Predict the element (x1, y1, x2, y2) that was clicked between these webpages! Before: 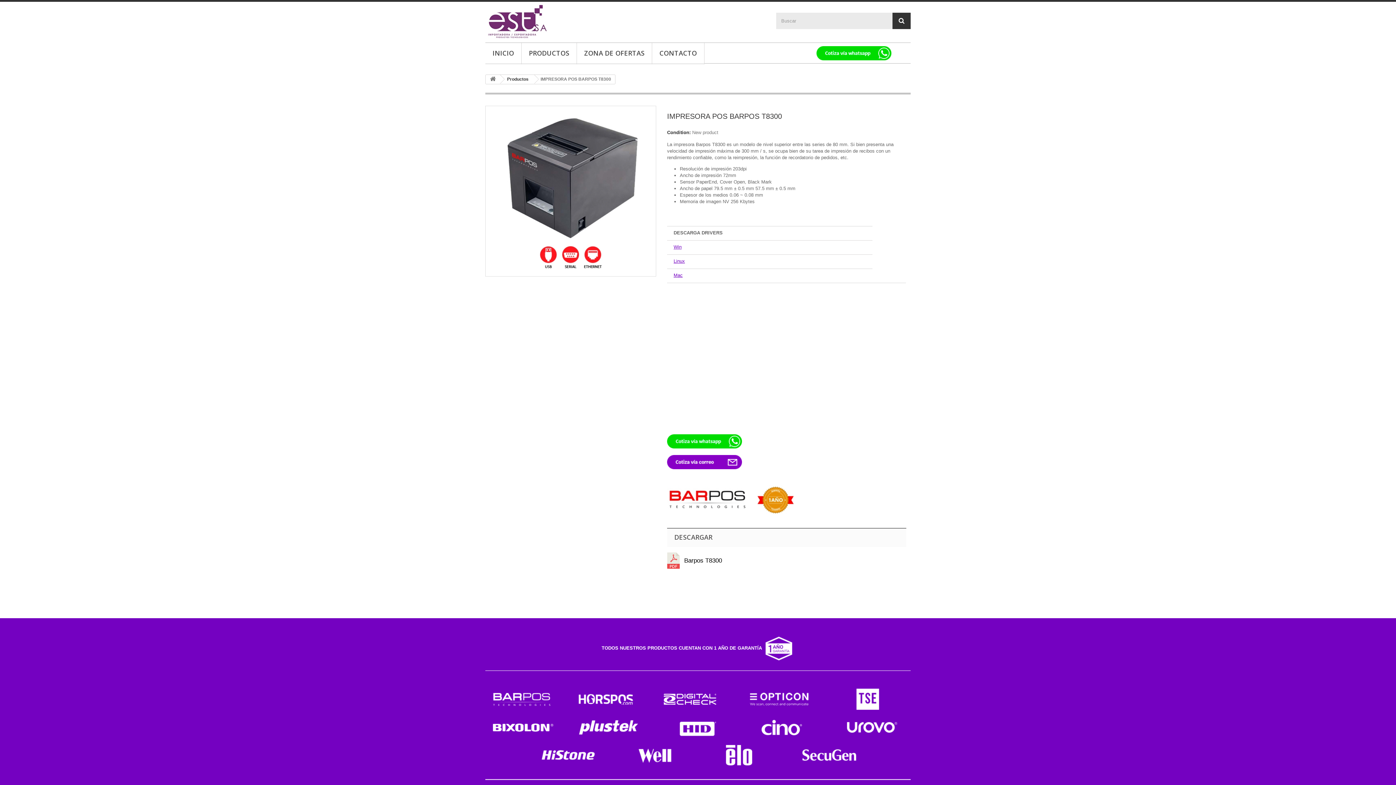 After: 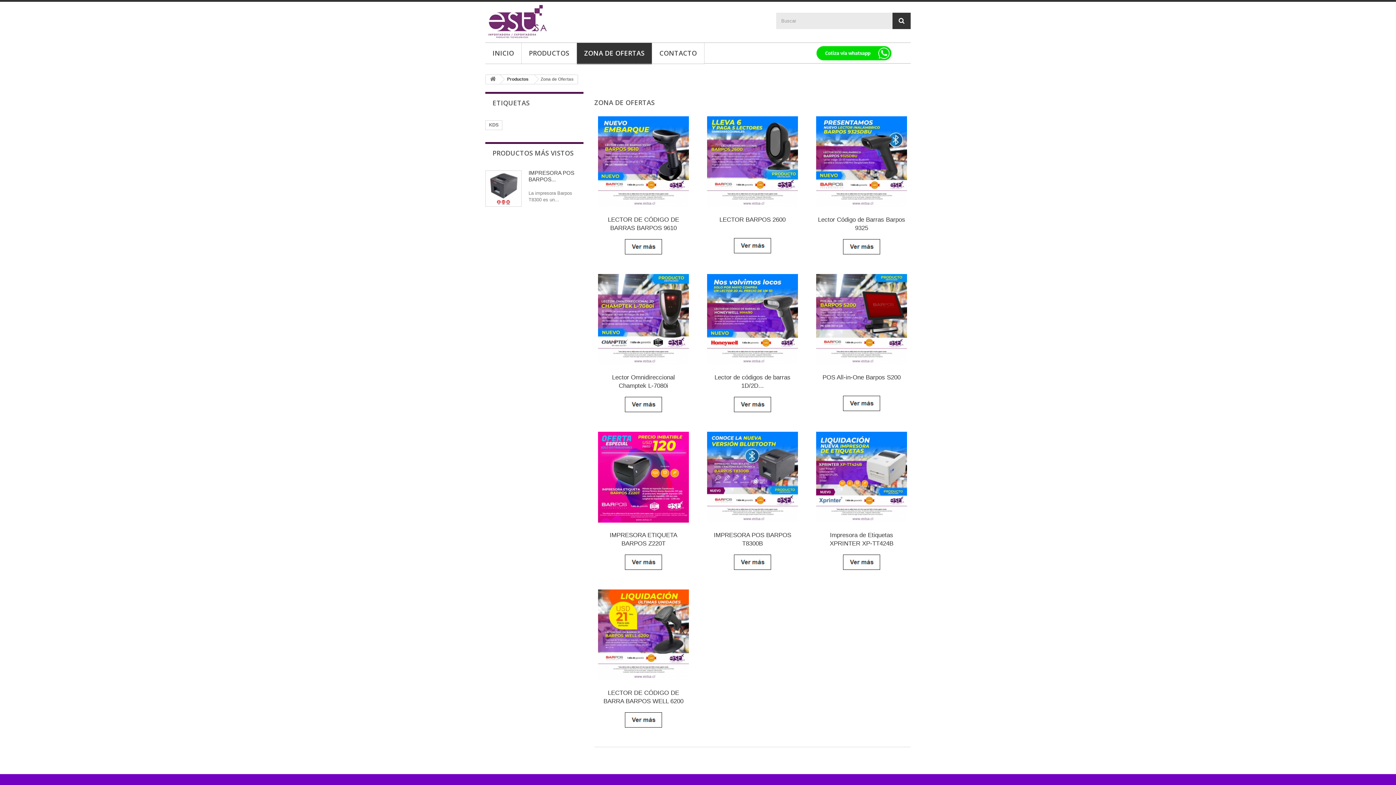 Action: label: ZONA DE OFERTAS bbox: (577, 42, 652, 64)